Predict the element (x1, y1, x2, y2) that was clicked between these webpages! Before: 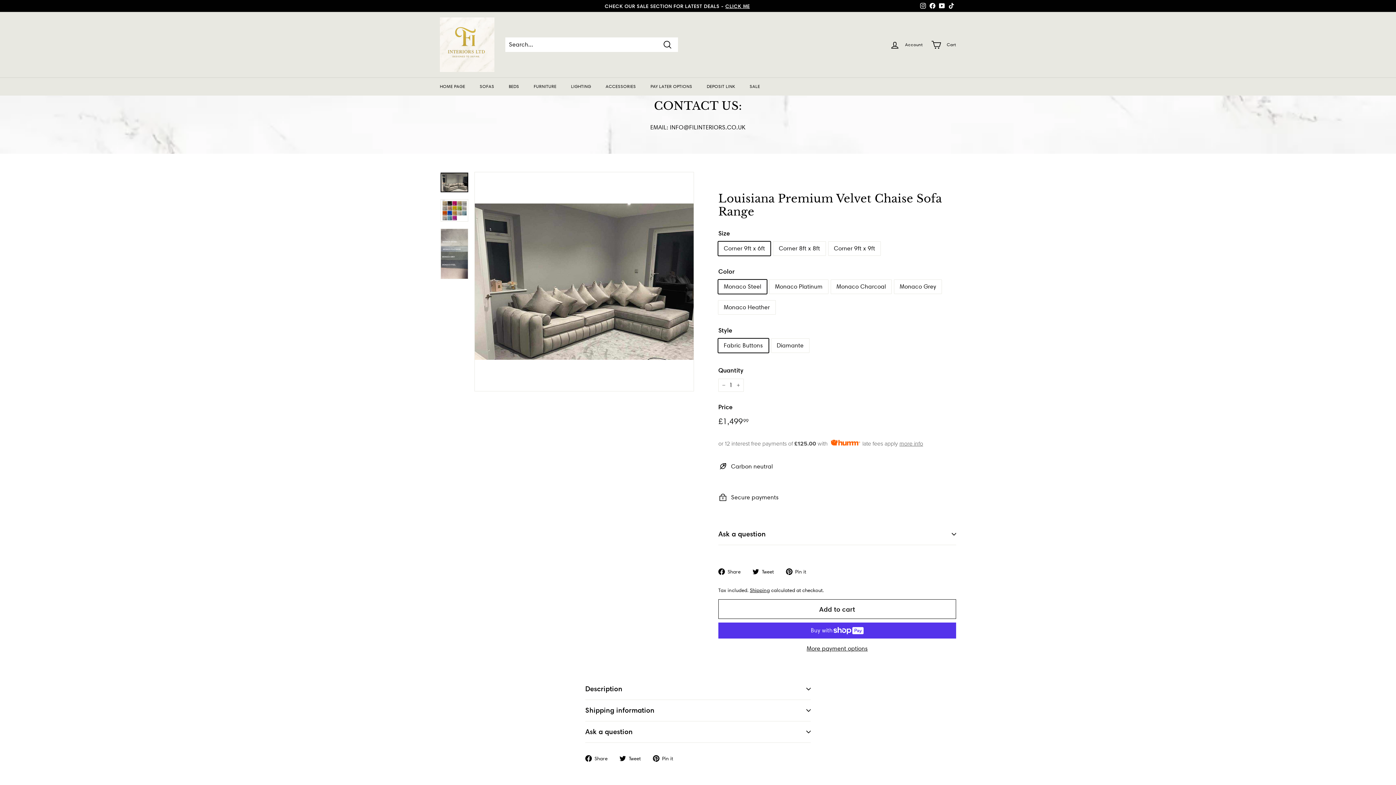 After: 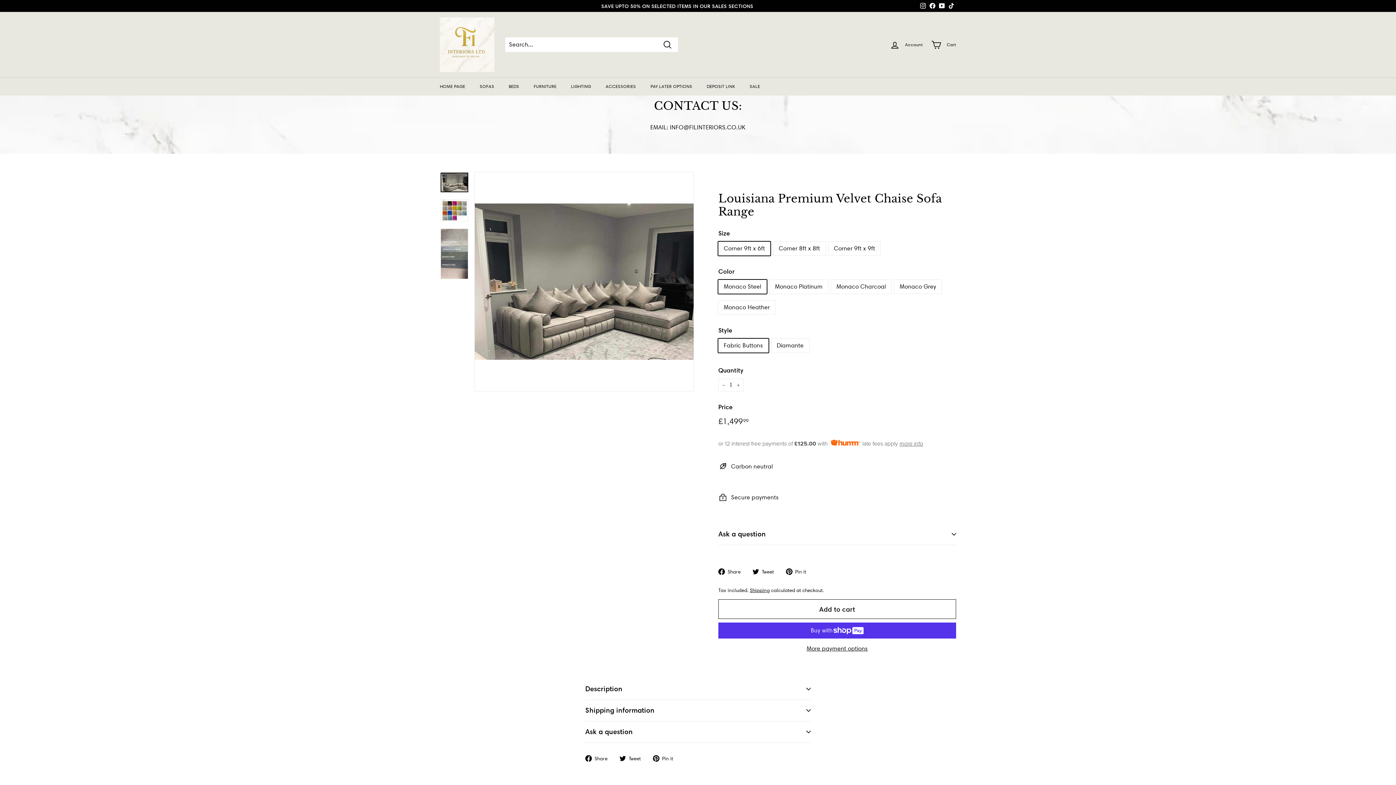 Action: bbox: (786, 567, 811, 576) label:  Pin it
Pin on Pinterest